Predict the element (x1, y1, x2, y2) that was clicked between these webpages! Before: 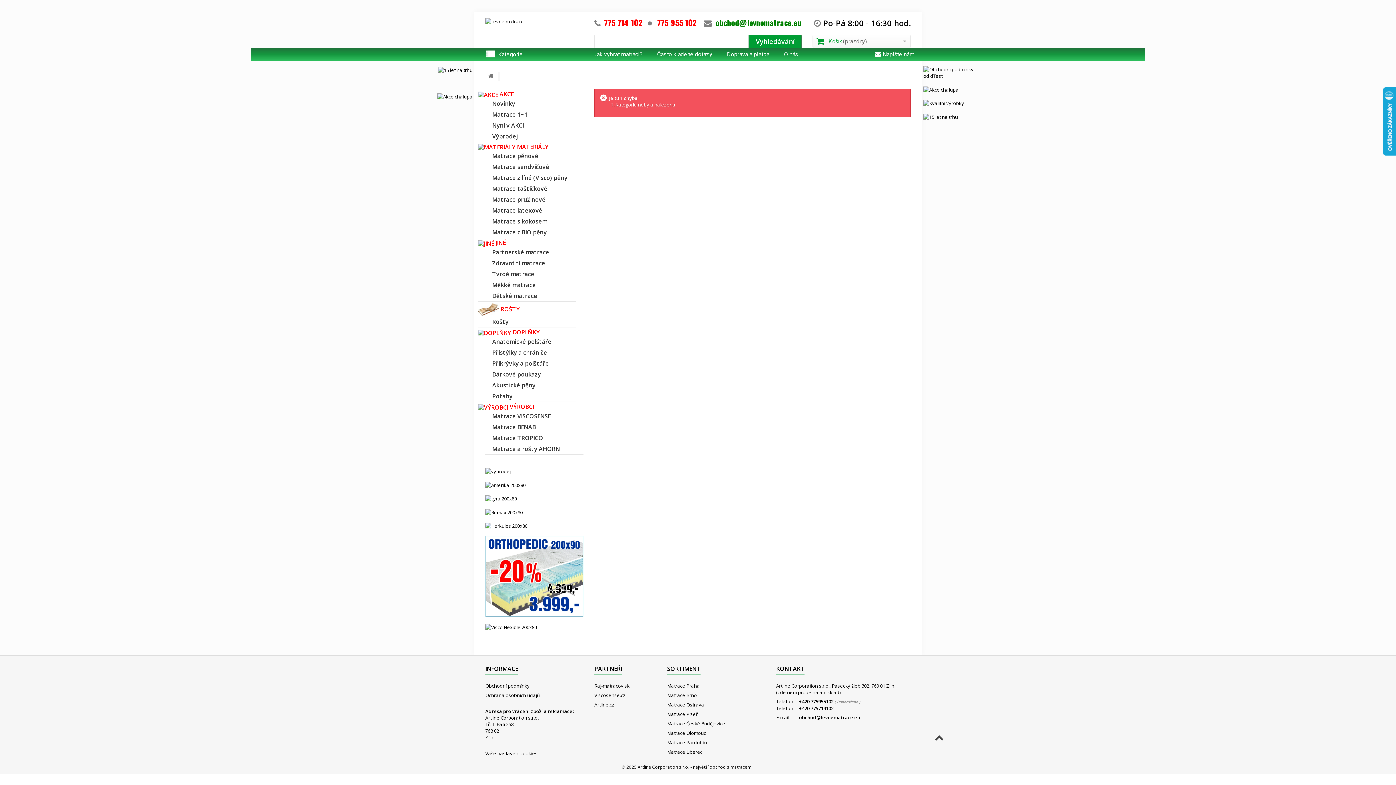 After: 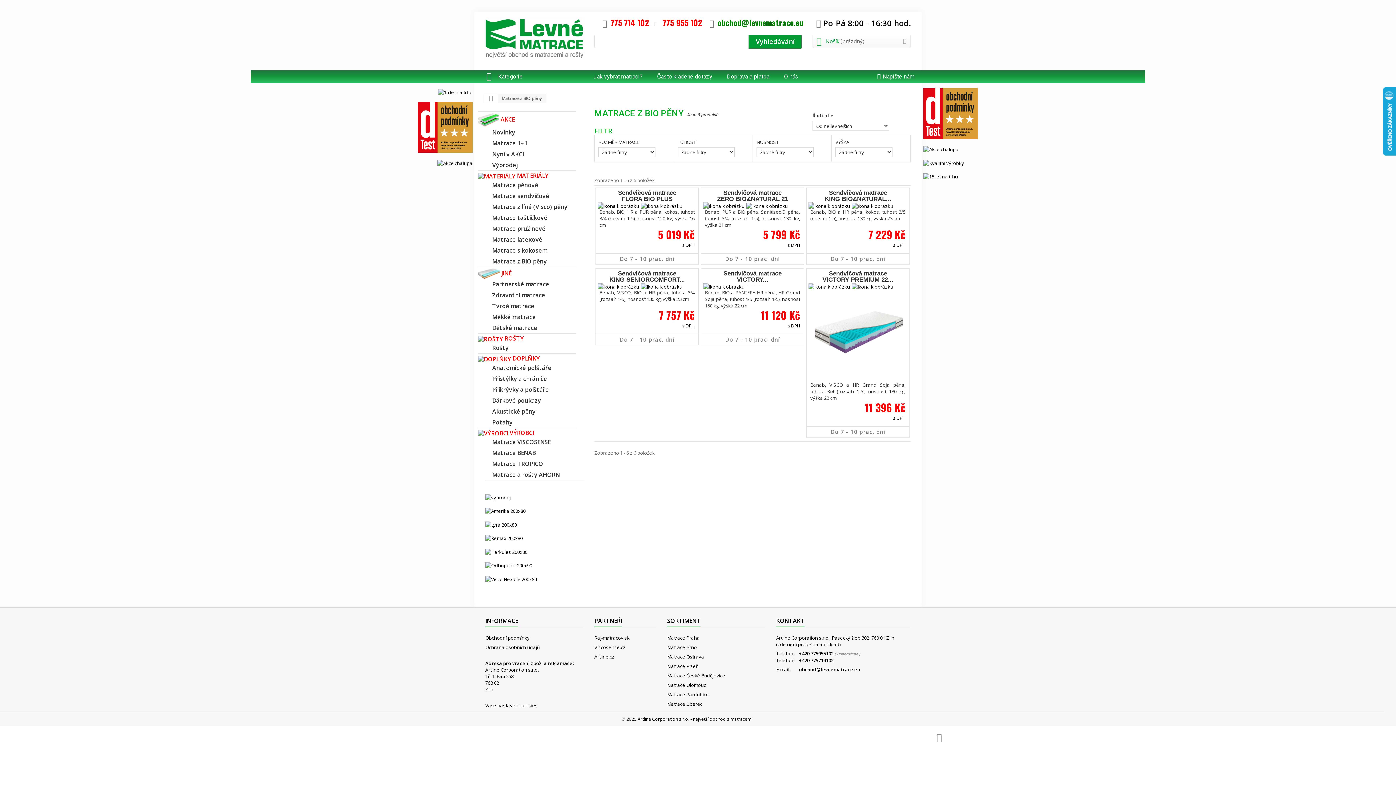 Action: label: Matrace z BIO pěny bbox: (485, 227, 583, 237)